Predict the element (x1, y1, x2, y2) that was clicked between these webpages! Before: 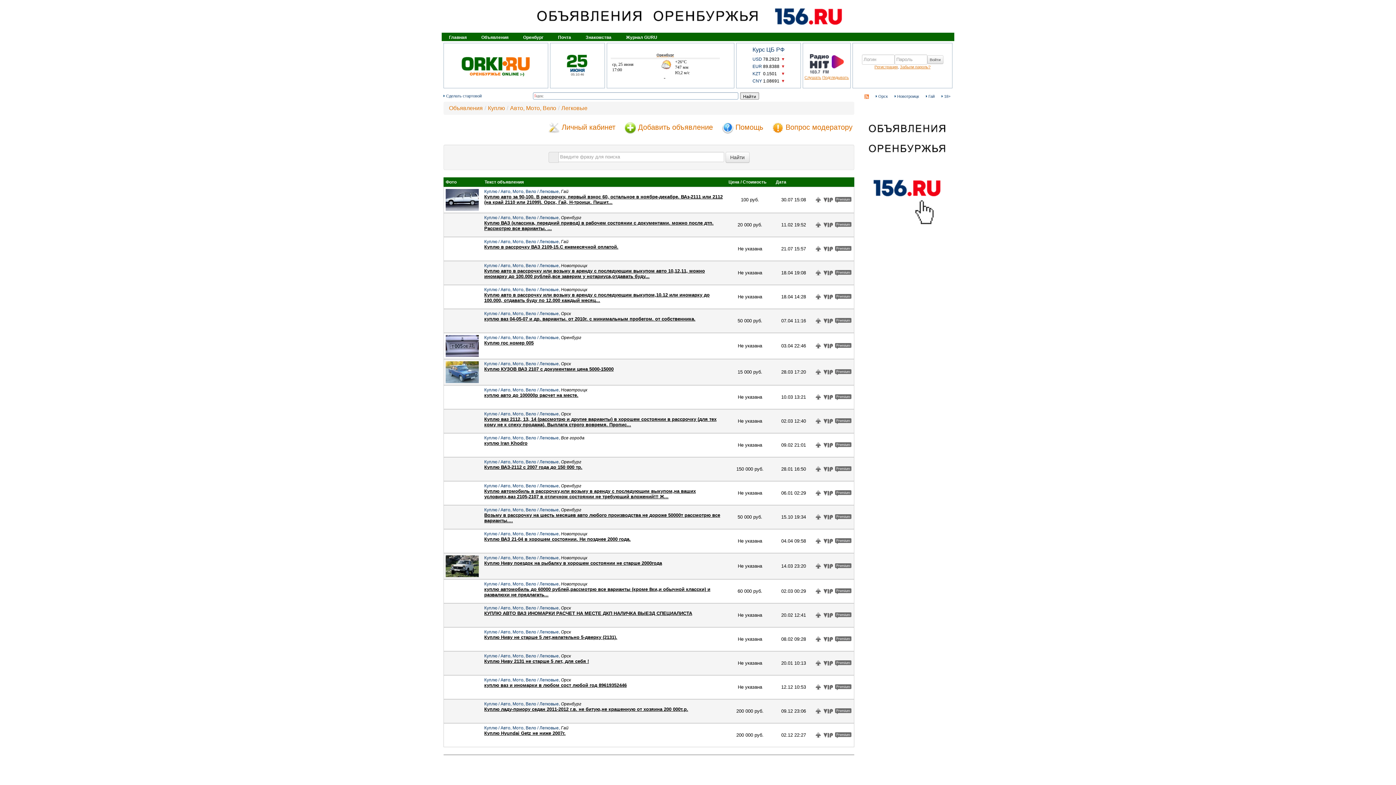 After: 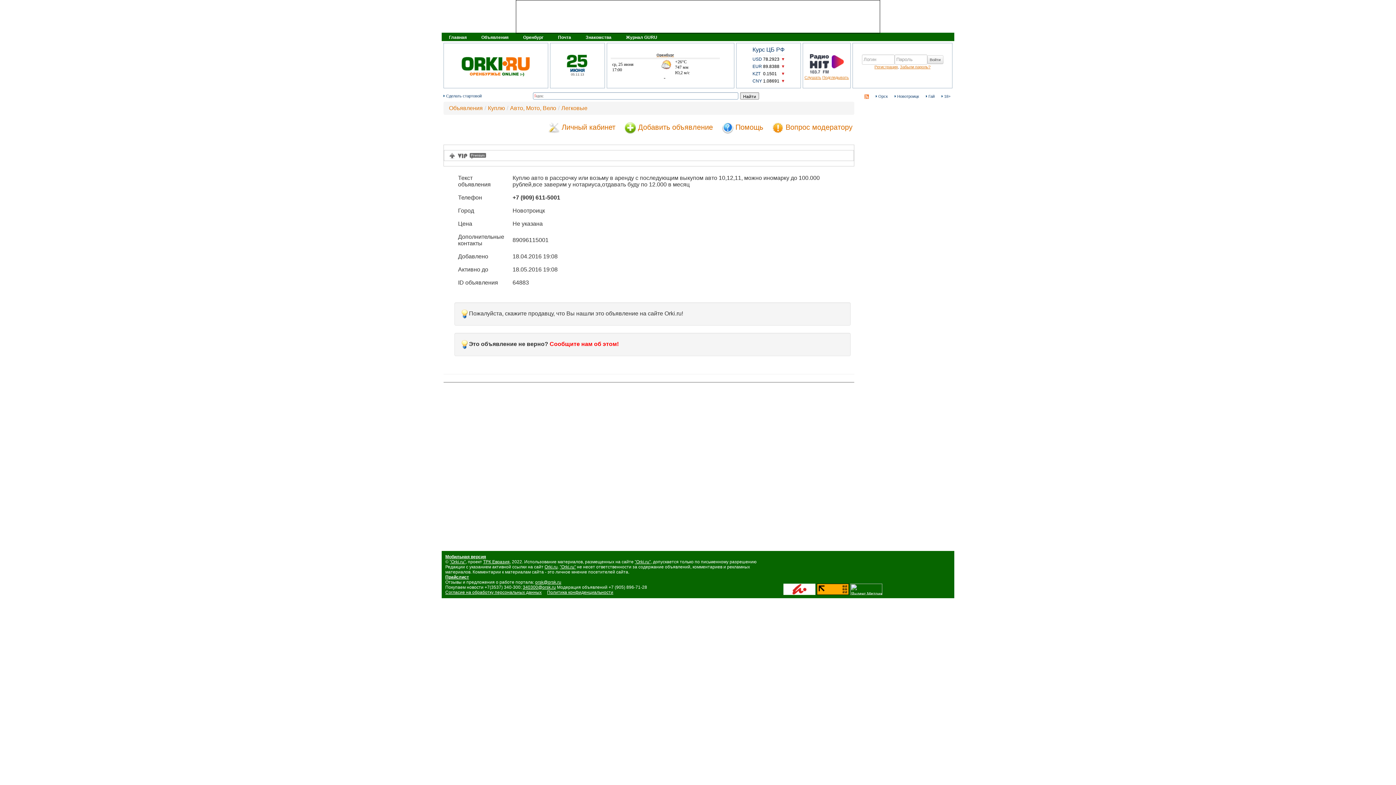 Action: label: Куплю авто в рассрочку или возьму в аренду с последующим выкупом авто 10,12,11, можно иномарку до 100.000 рублей,все заверим у нотариуса,отдавать буду... bbox: (484, 268, 705, 279)